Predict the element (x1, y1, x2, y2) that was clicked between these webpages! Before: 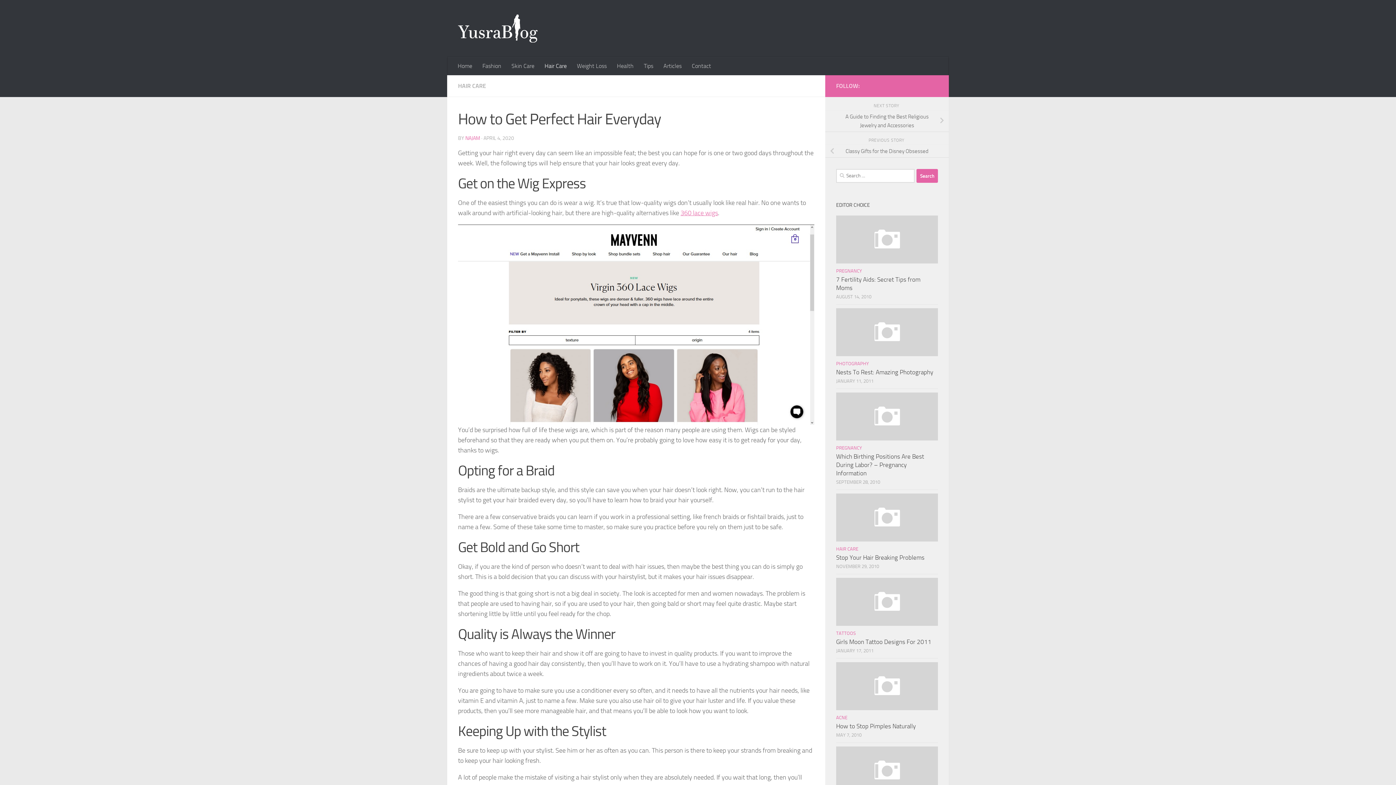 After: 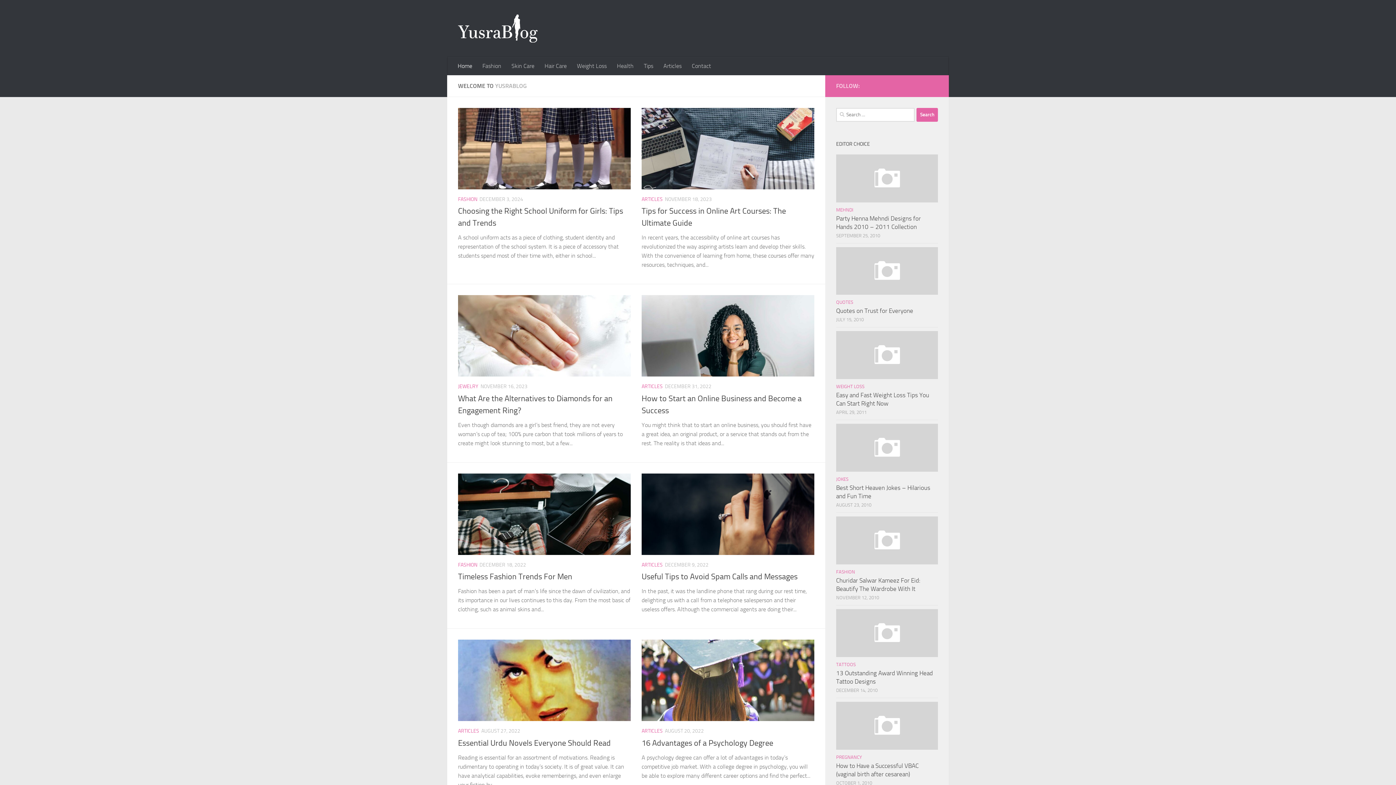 Action: bbox: (452, 56, 477, 75) label: Home